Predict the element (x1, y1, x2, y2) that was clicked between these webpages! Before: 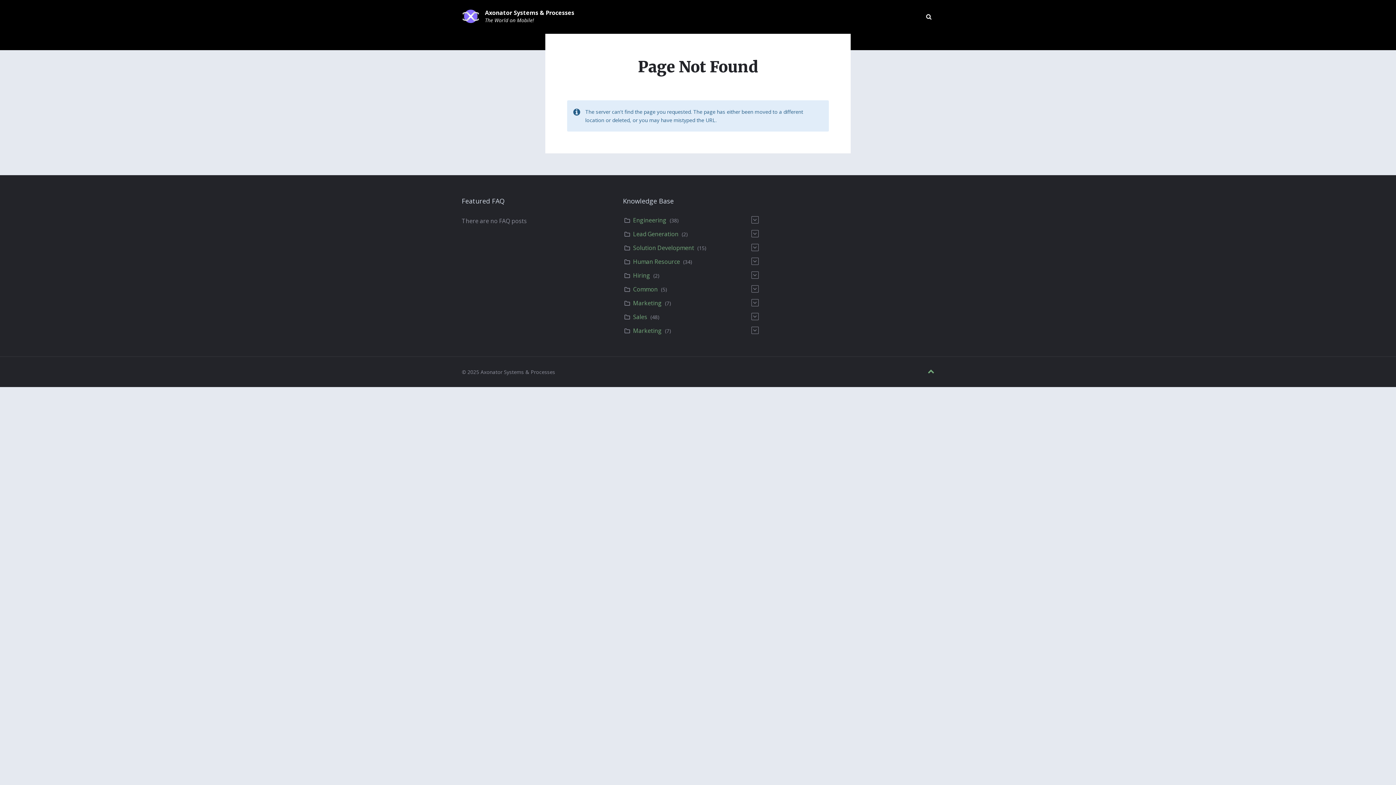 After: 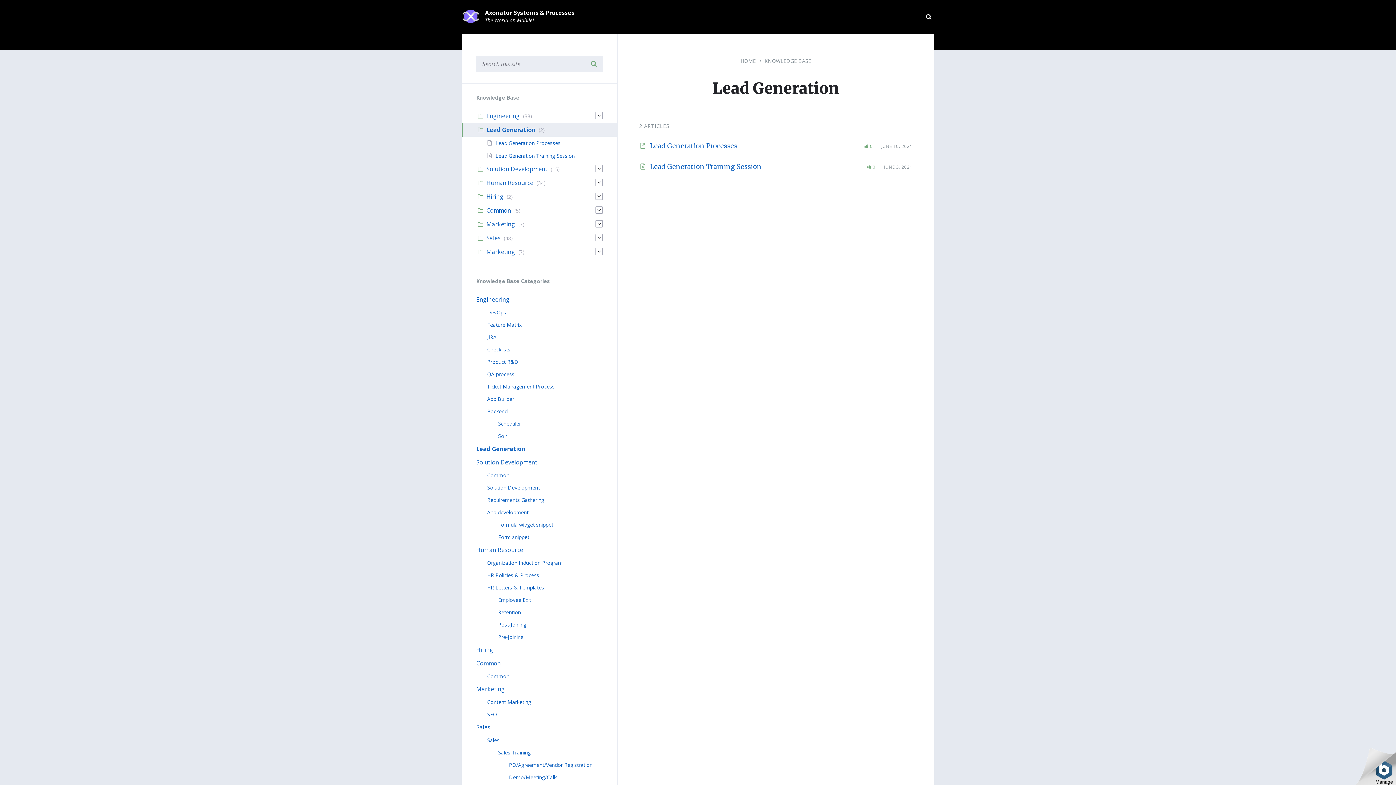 Action: label: Lead Generation bbox: (633, 230, 678, 238)